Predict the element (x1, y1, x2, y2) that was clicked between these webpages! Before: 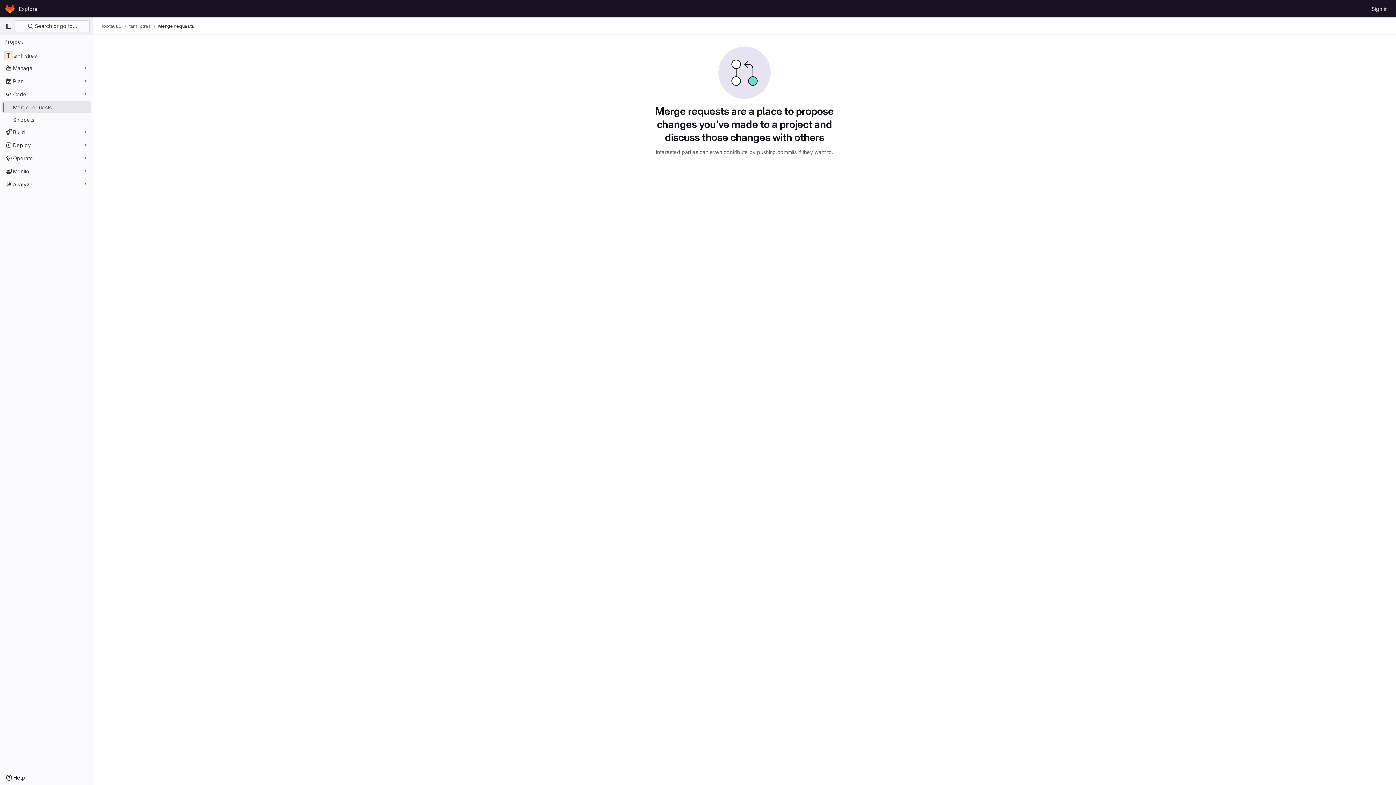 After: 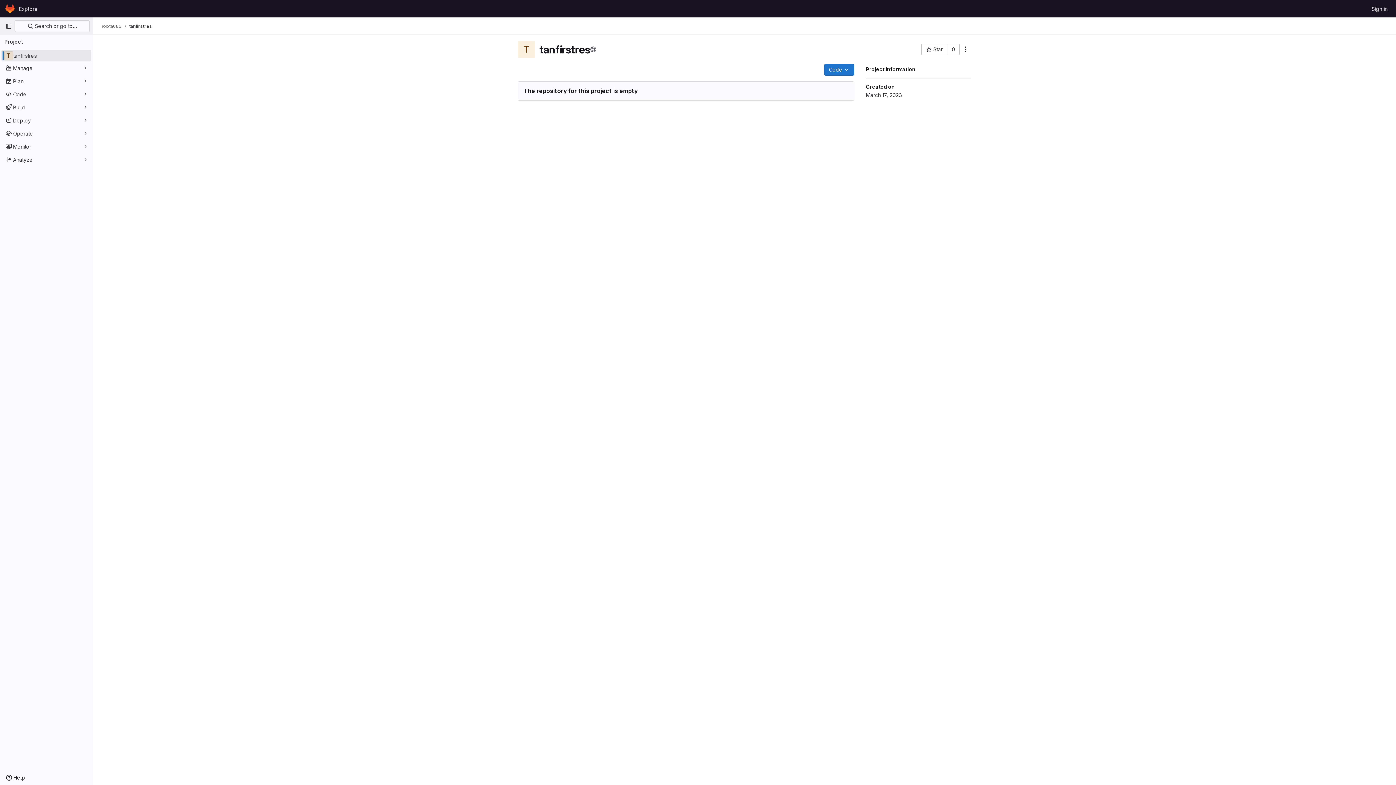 Action: label: tanfirstres bbox: (129, 23, 150, 29)